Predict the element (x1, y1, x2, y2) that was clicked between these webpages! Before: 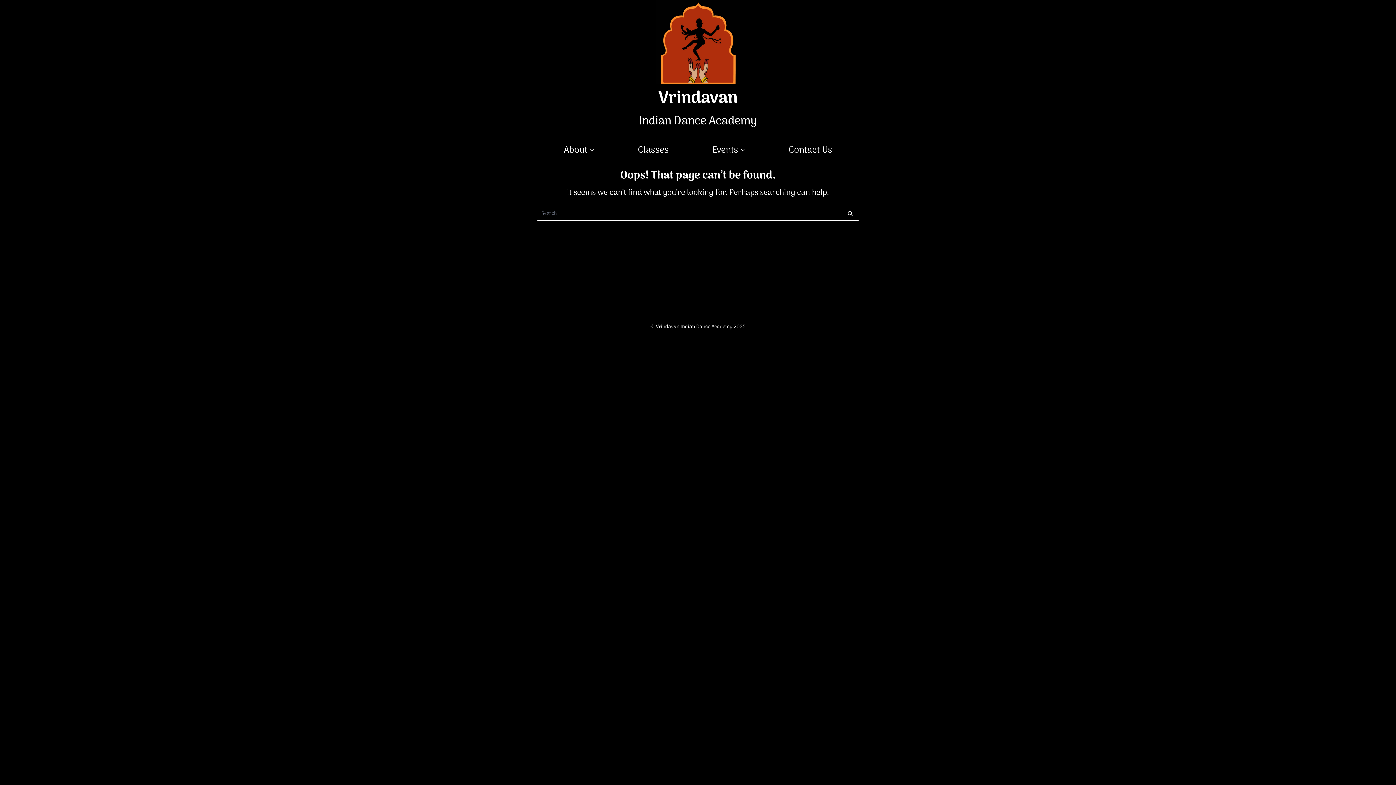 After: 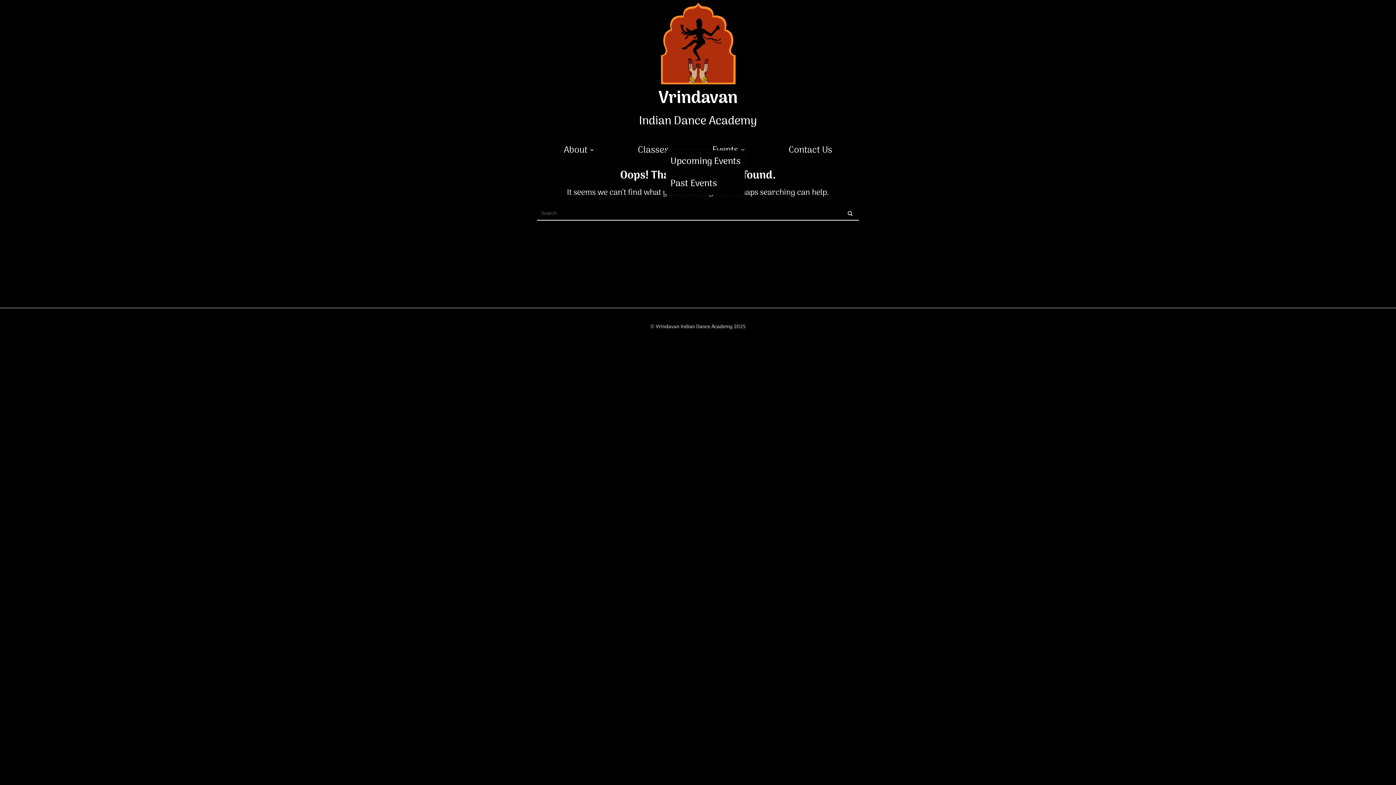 Action: label: Events bbox: (712, 150, 745, 150)